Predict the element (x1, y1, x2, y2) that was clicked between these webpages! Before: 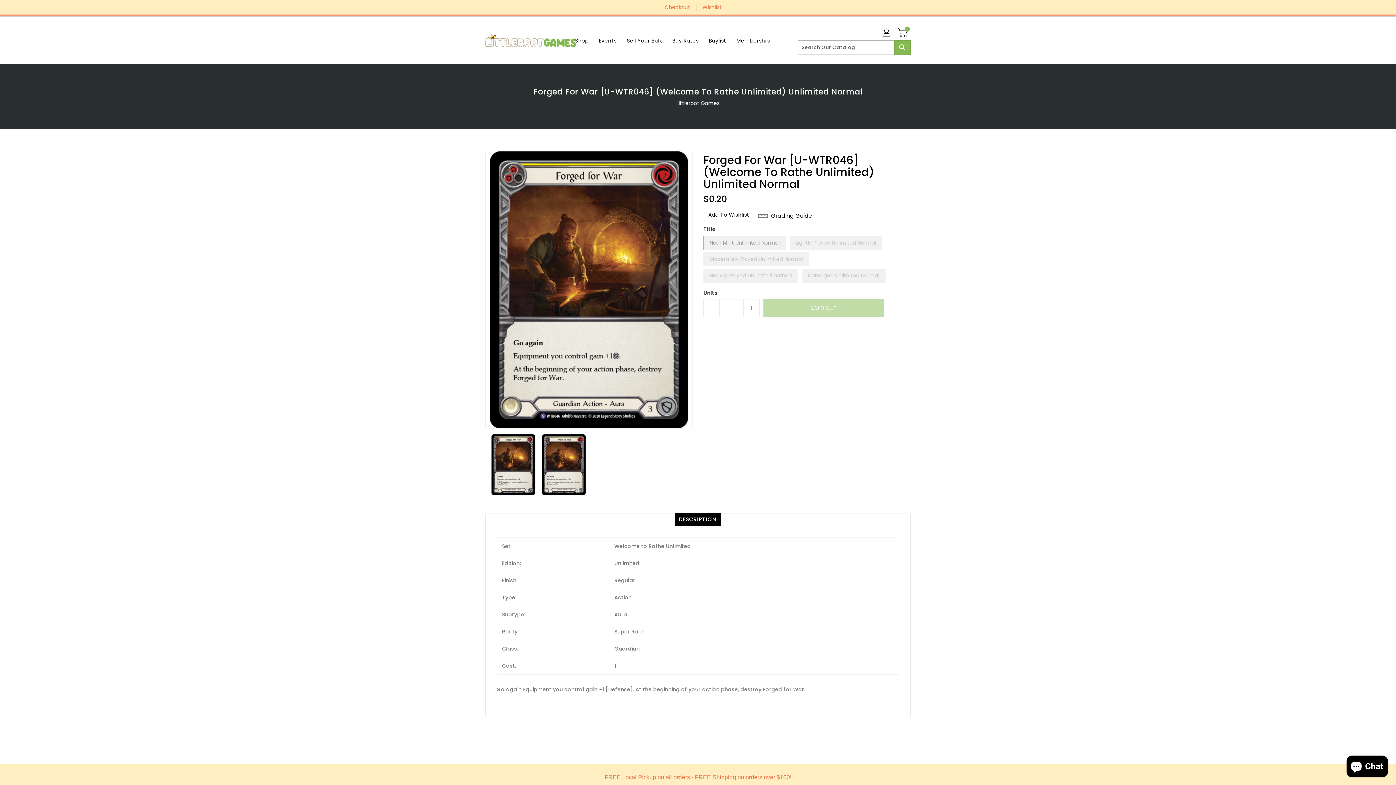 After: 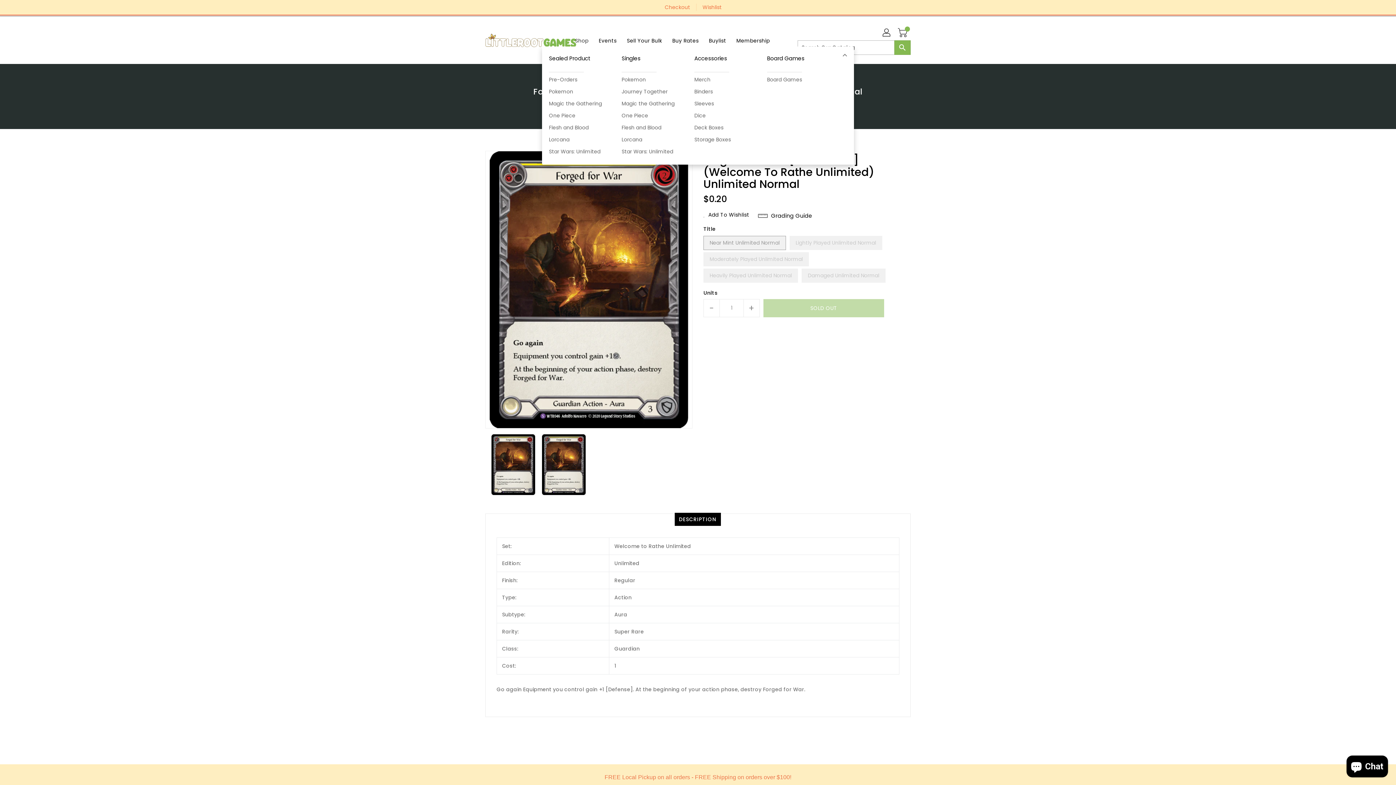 Action: label: Shop bbox: (570, 32, 593, 47)